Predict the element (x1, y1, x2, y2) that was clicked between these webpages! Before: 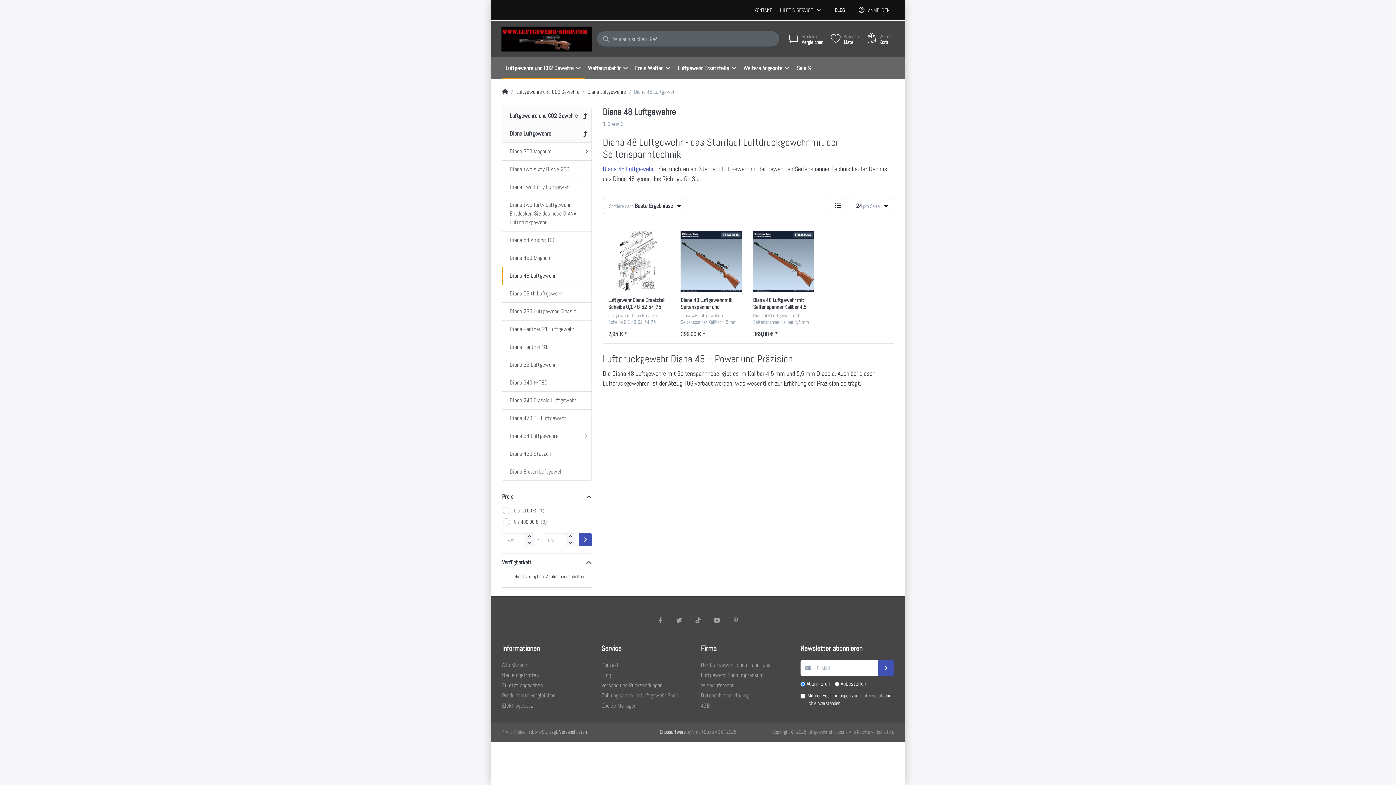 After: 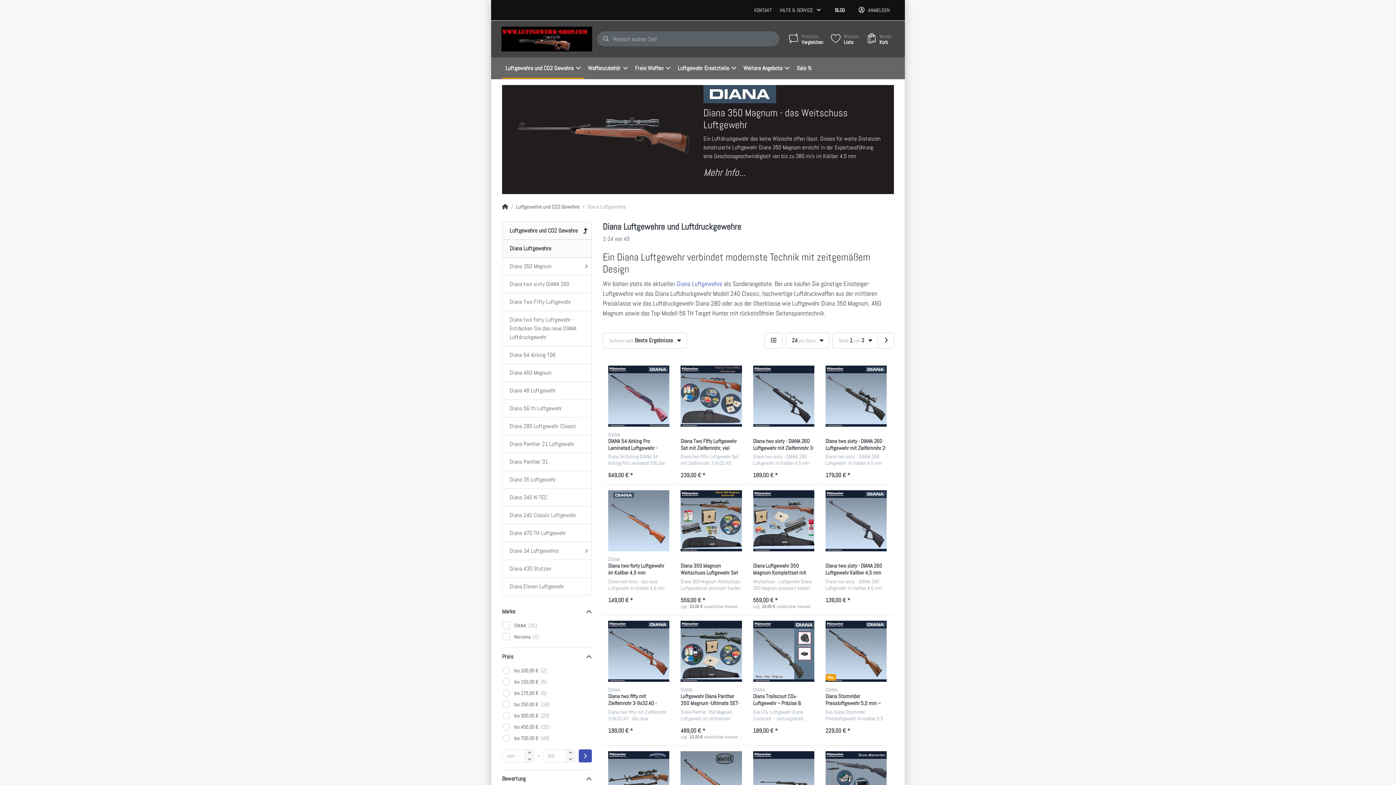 Action: bbox: (502, 124, 592, 142) label: Diana Luftgewehre